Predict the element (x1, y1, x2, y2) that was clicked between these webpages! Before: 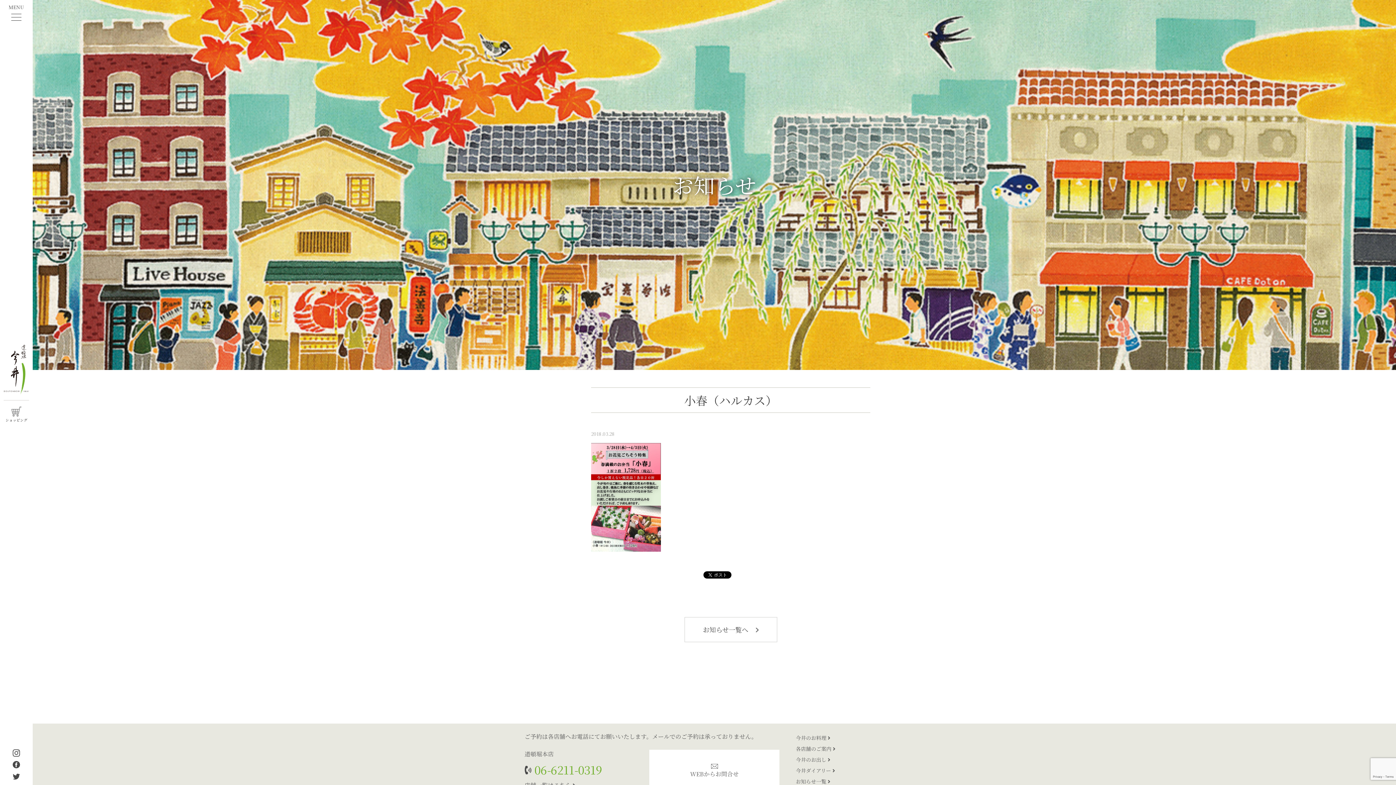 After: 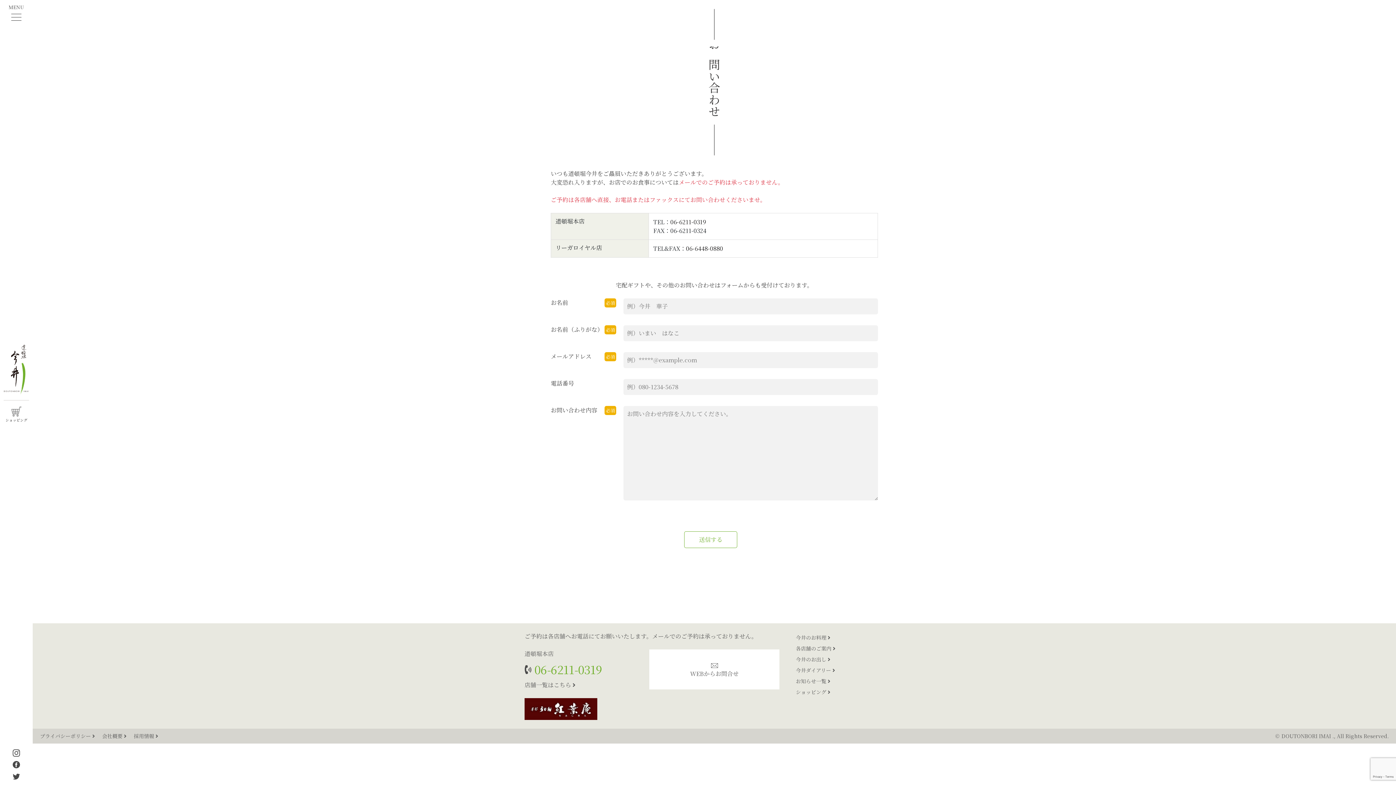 Action: label: WEBからお問合せ bbox: (661, 754, 768, 786)